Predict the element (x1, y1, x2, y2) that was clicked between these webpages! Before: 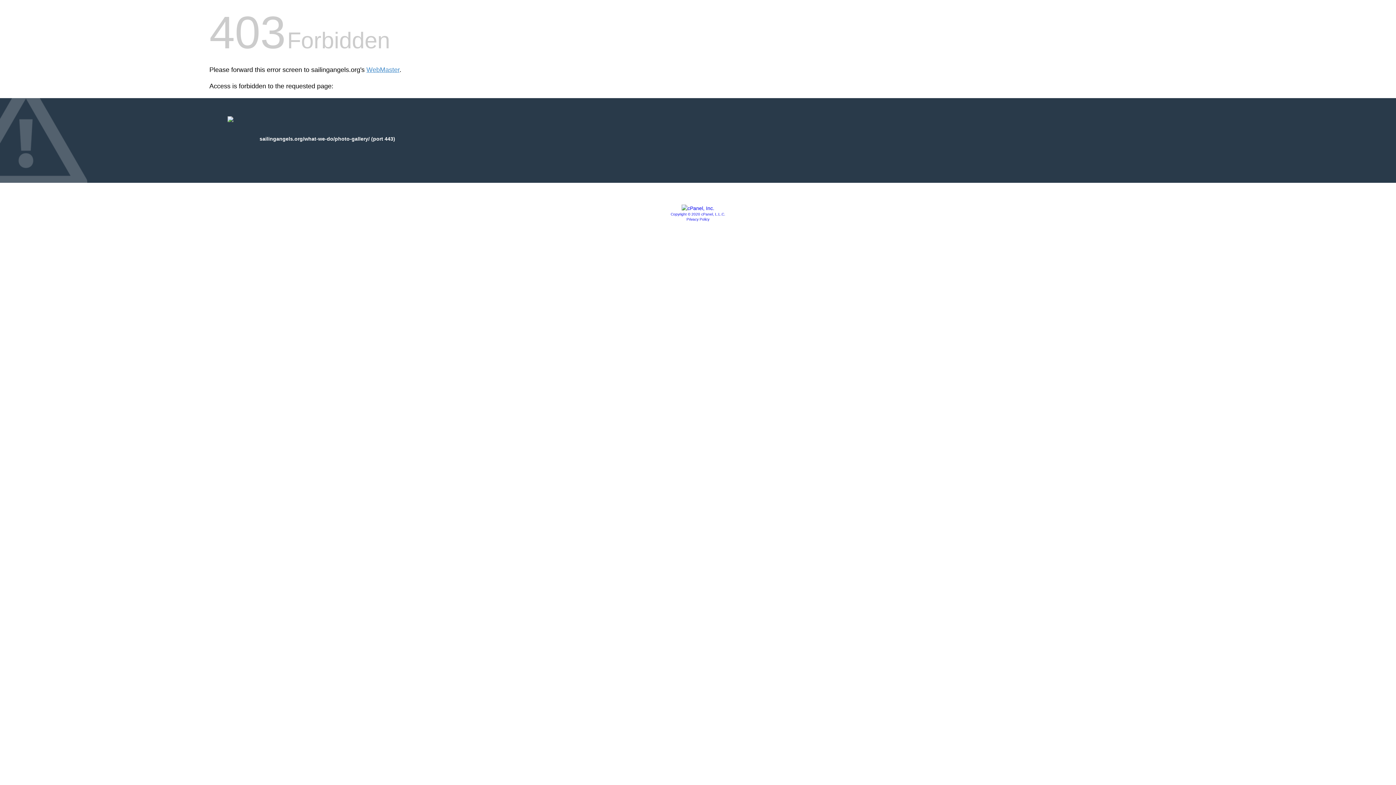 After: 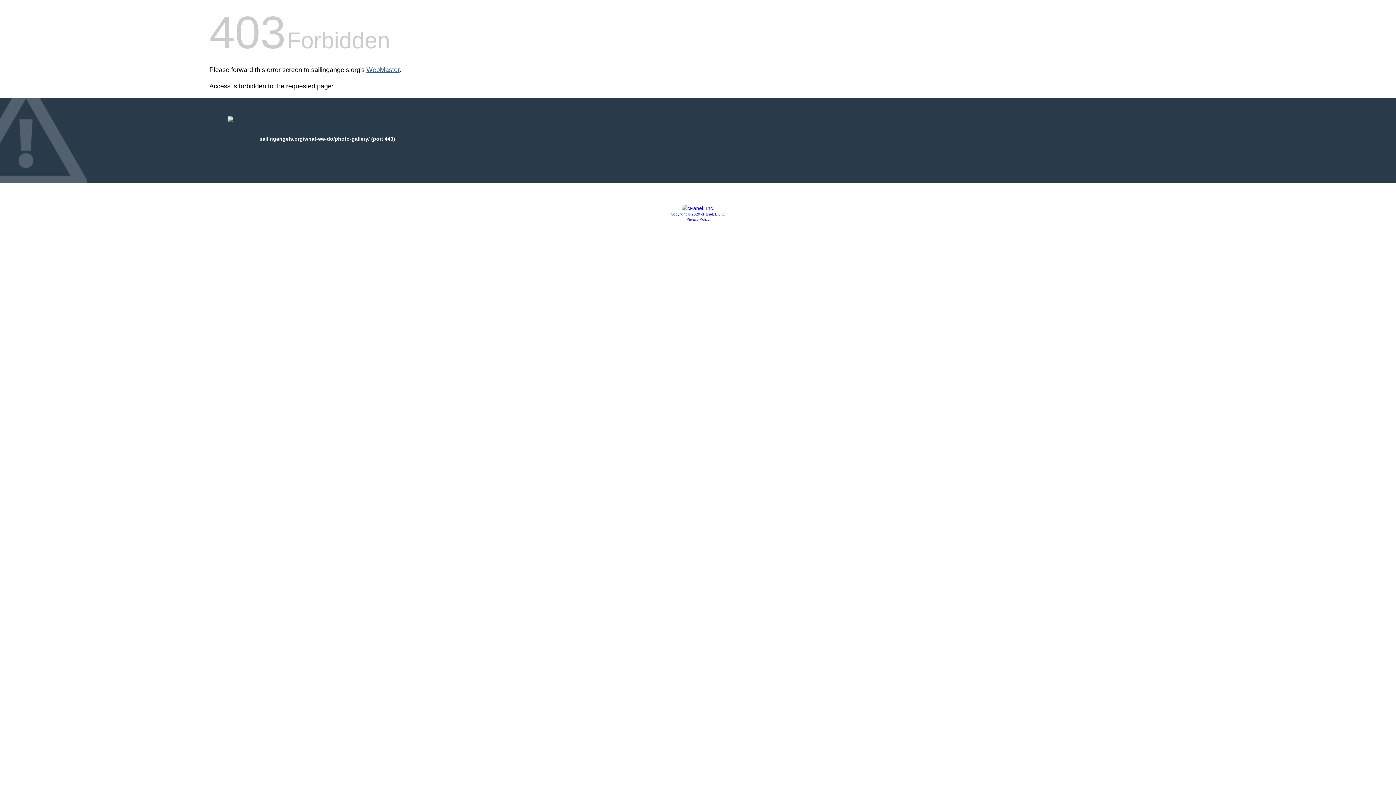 Action: bbox: (366, 66, 399, 73) label: WebMaster